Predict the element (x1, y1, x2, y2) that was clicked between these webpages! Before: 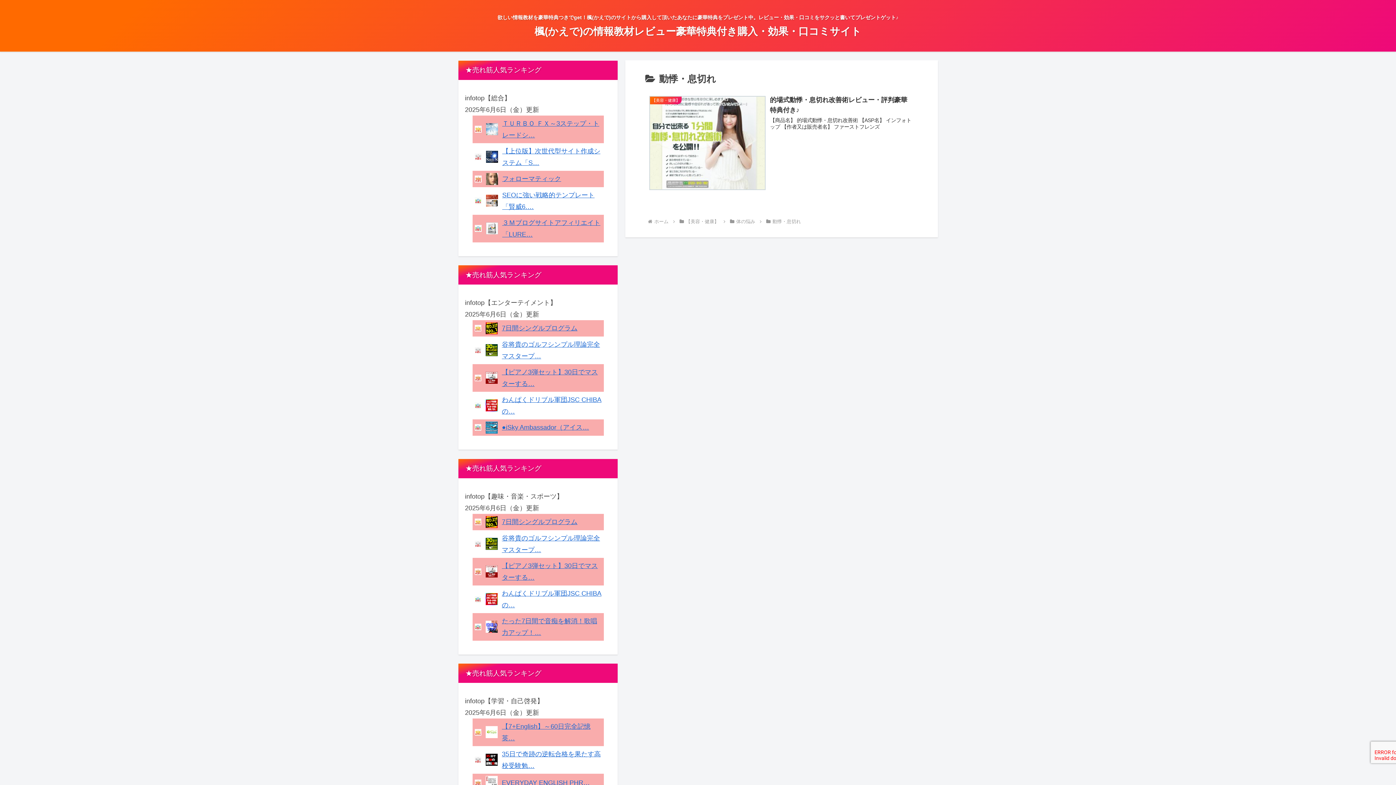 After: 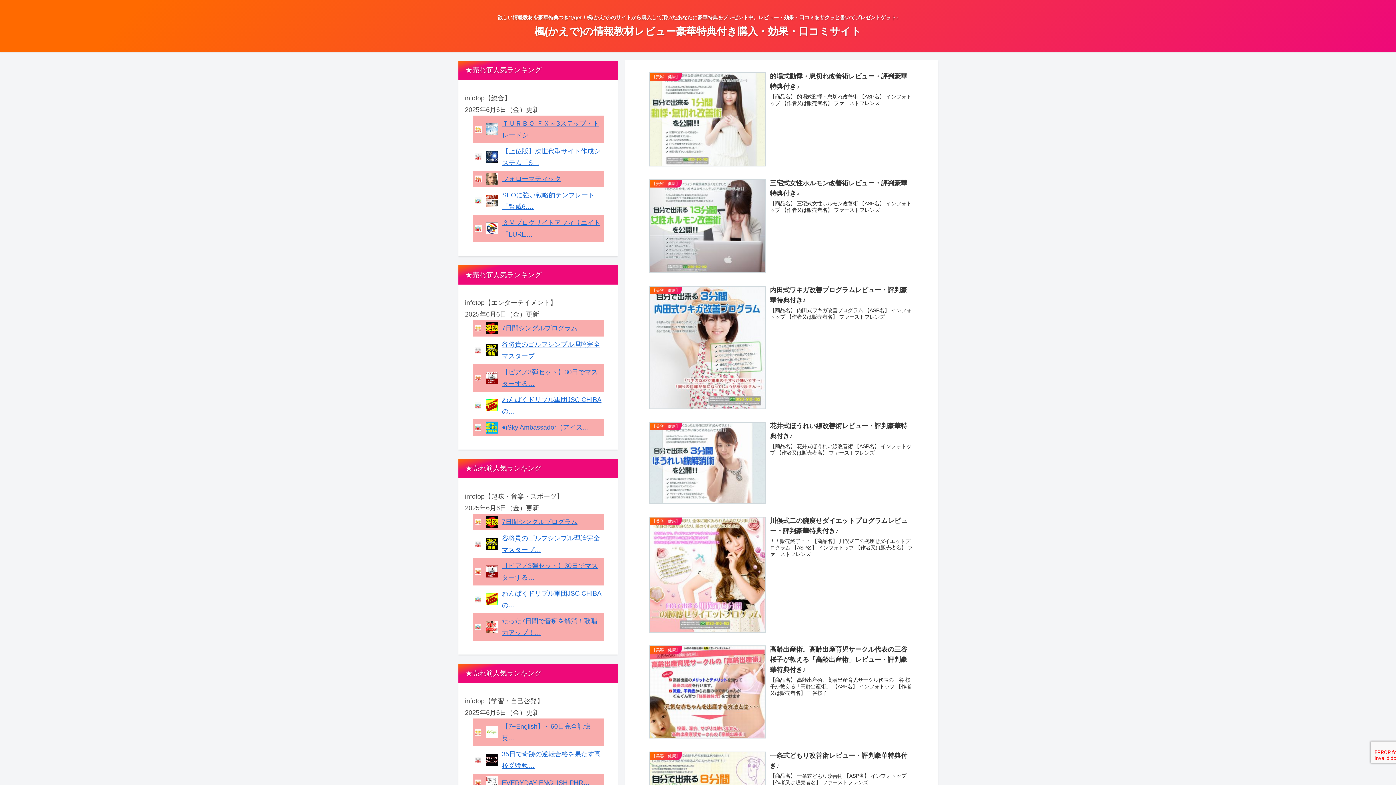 Action: label: ホーム bbox: (653, 218, 669, 224)